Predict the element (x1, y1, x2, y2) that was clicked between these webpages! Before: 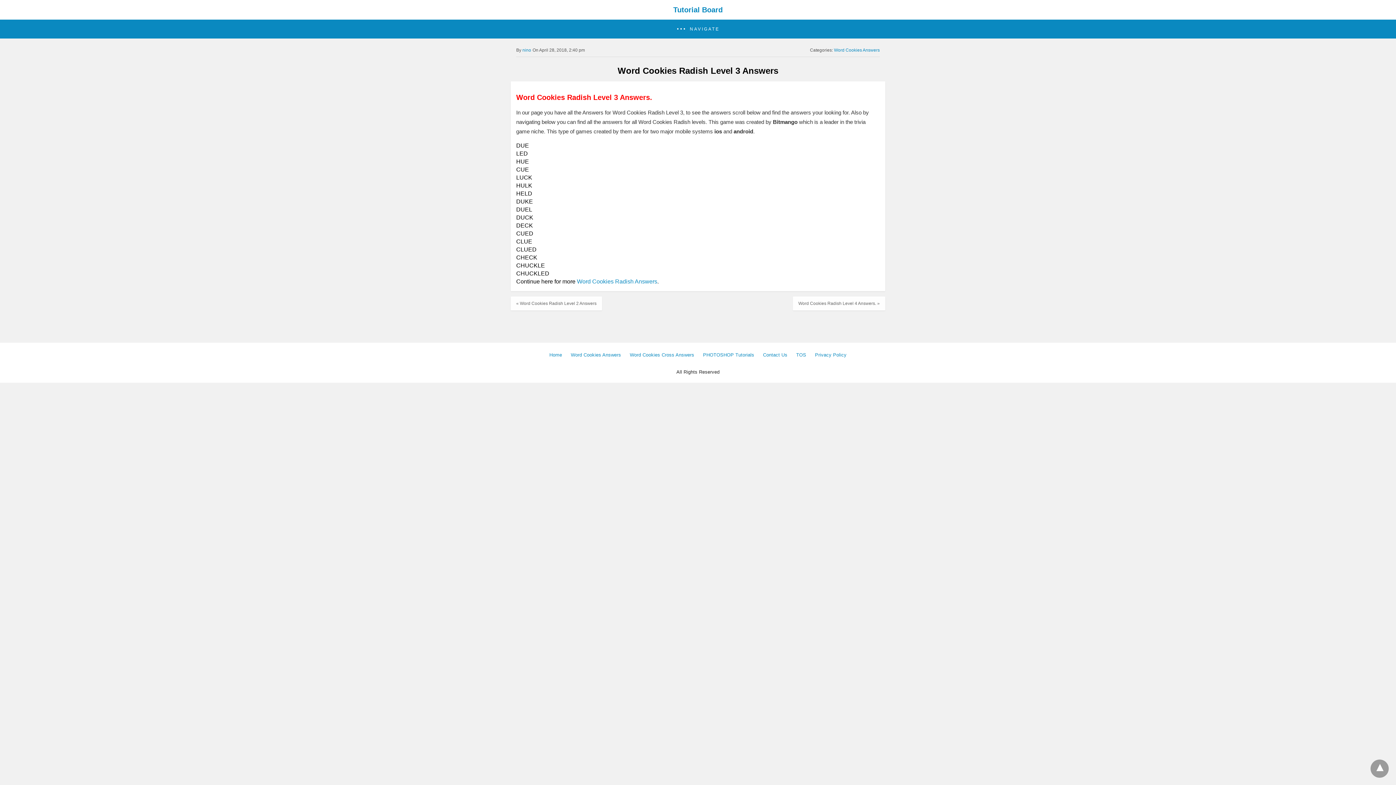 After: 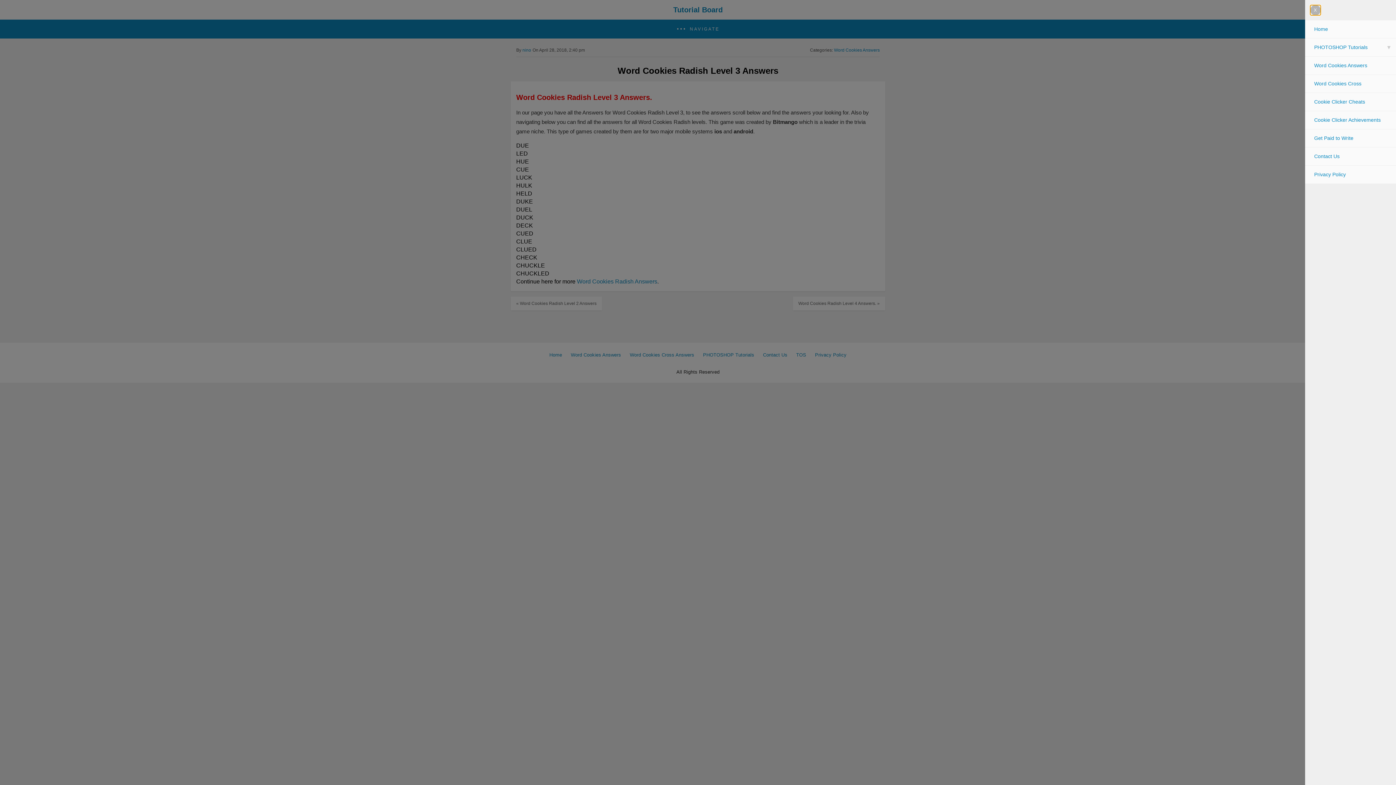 Action: label: NAVIGATE bbox: (5, 26, 1390, 32)